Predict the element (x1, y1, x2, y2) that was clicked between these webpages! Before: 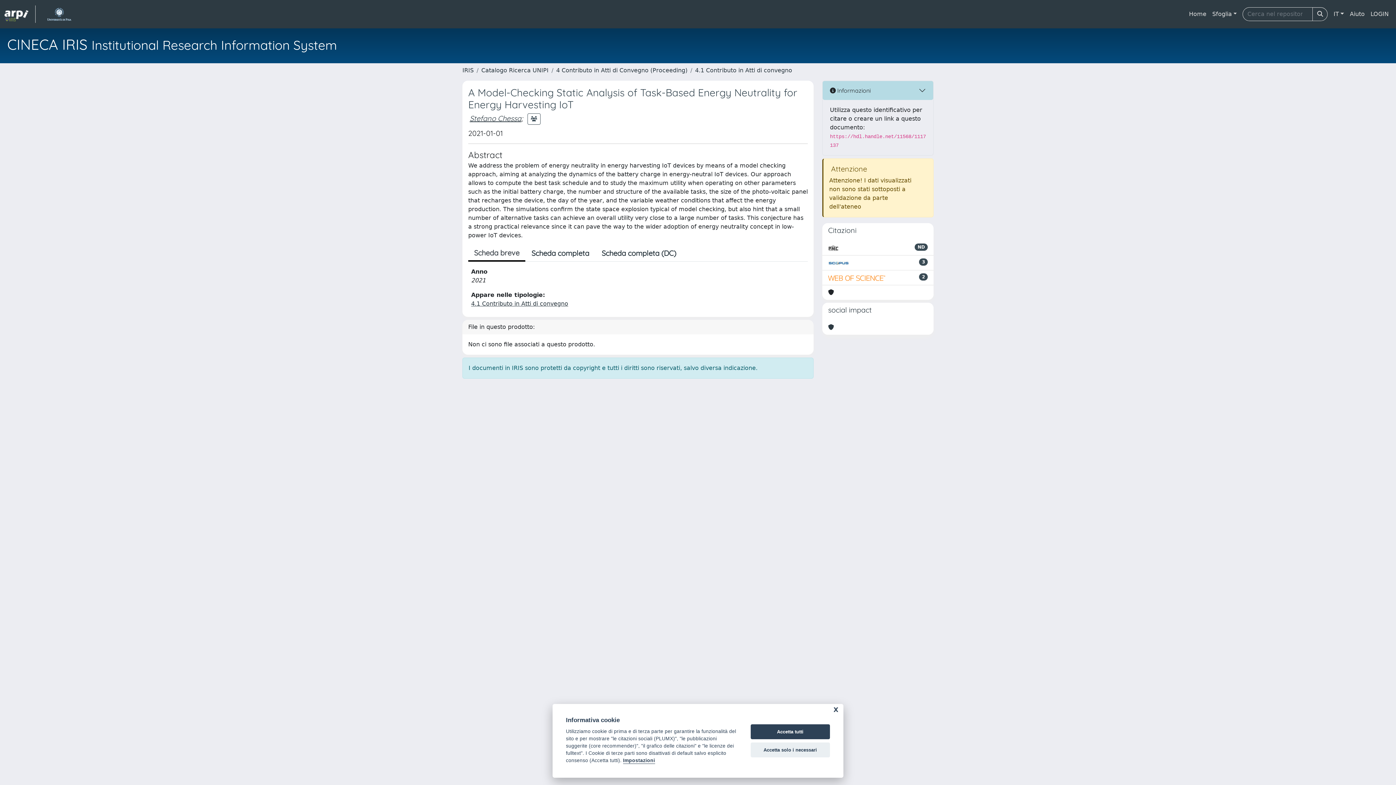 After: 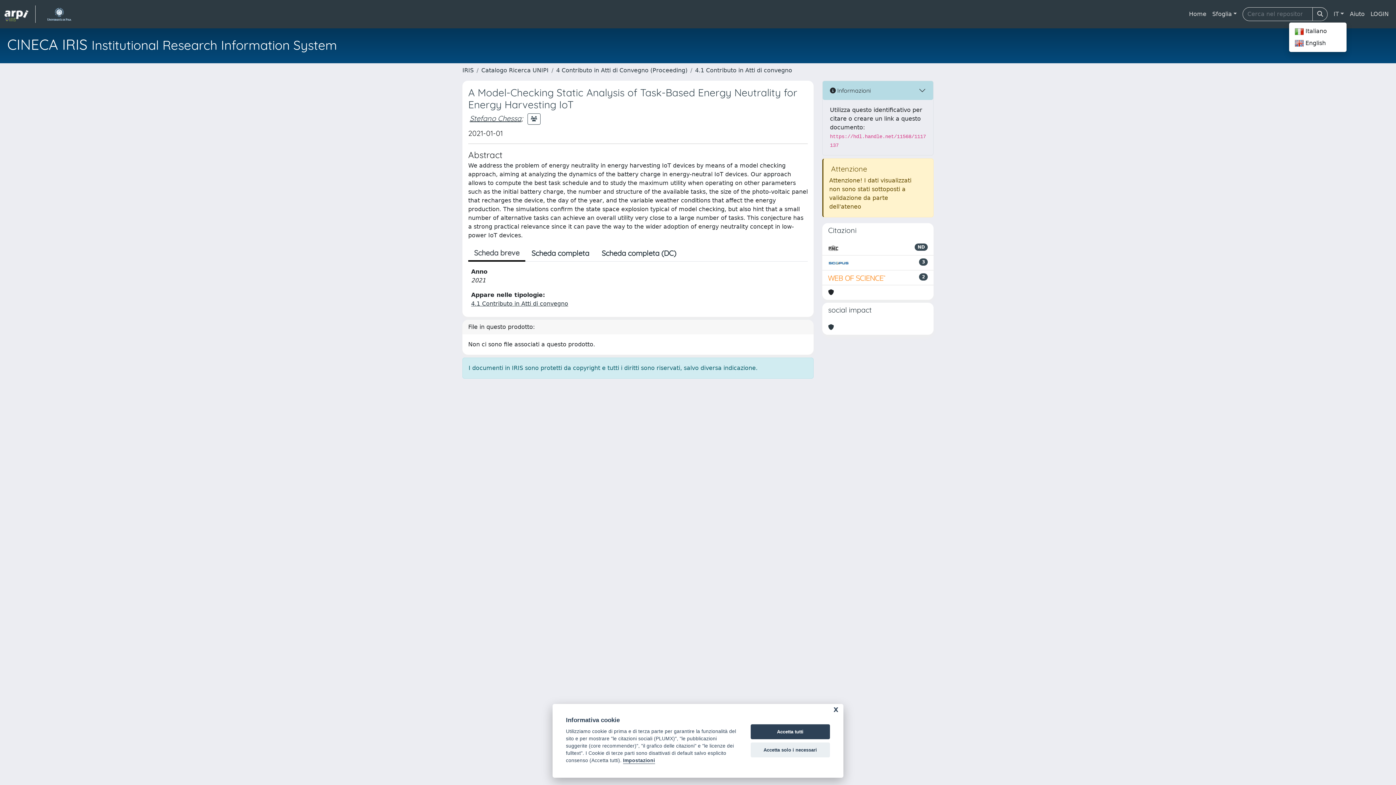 Action: label: IT bbox: (1331, 6, 1347, 21)